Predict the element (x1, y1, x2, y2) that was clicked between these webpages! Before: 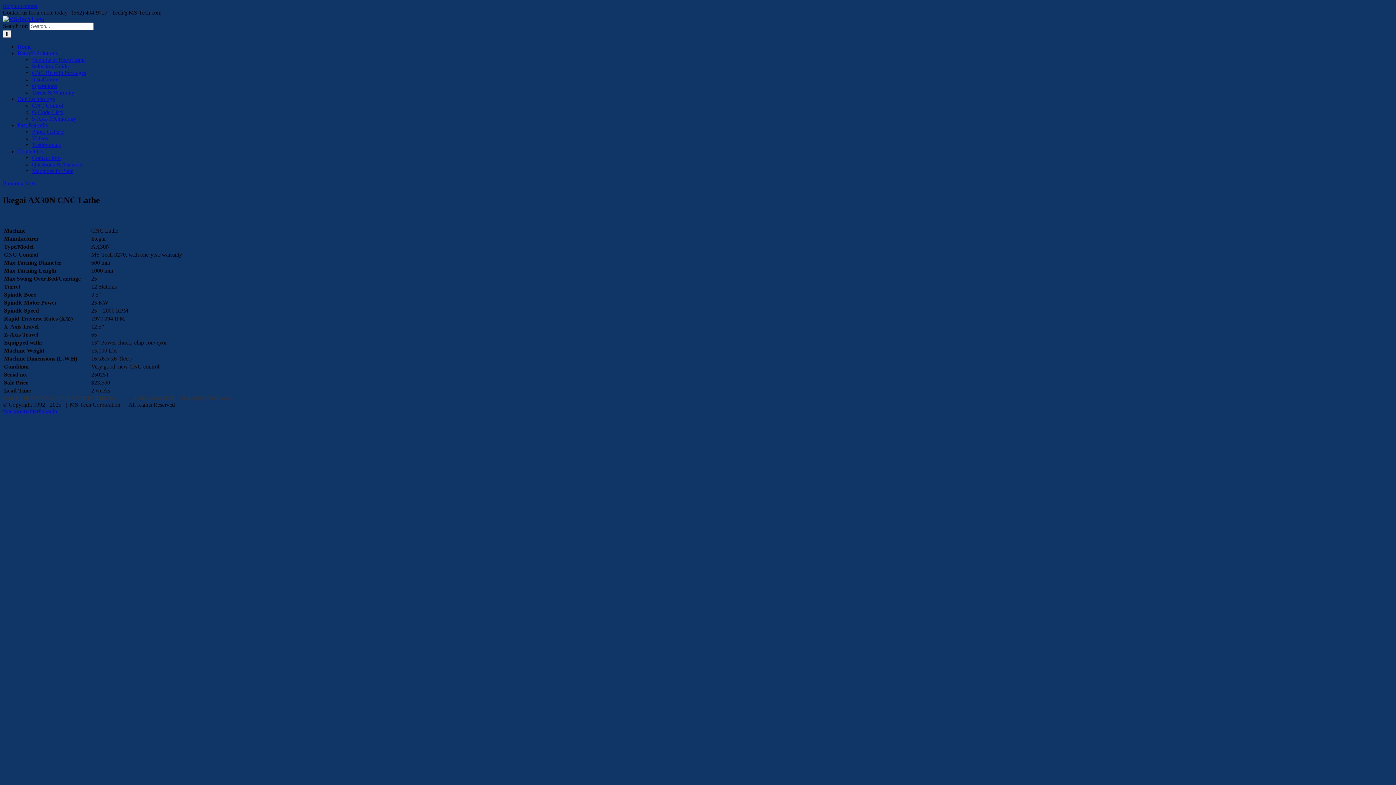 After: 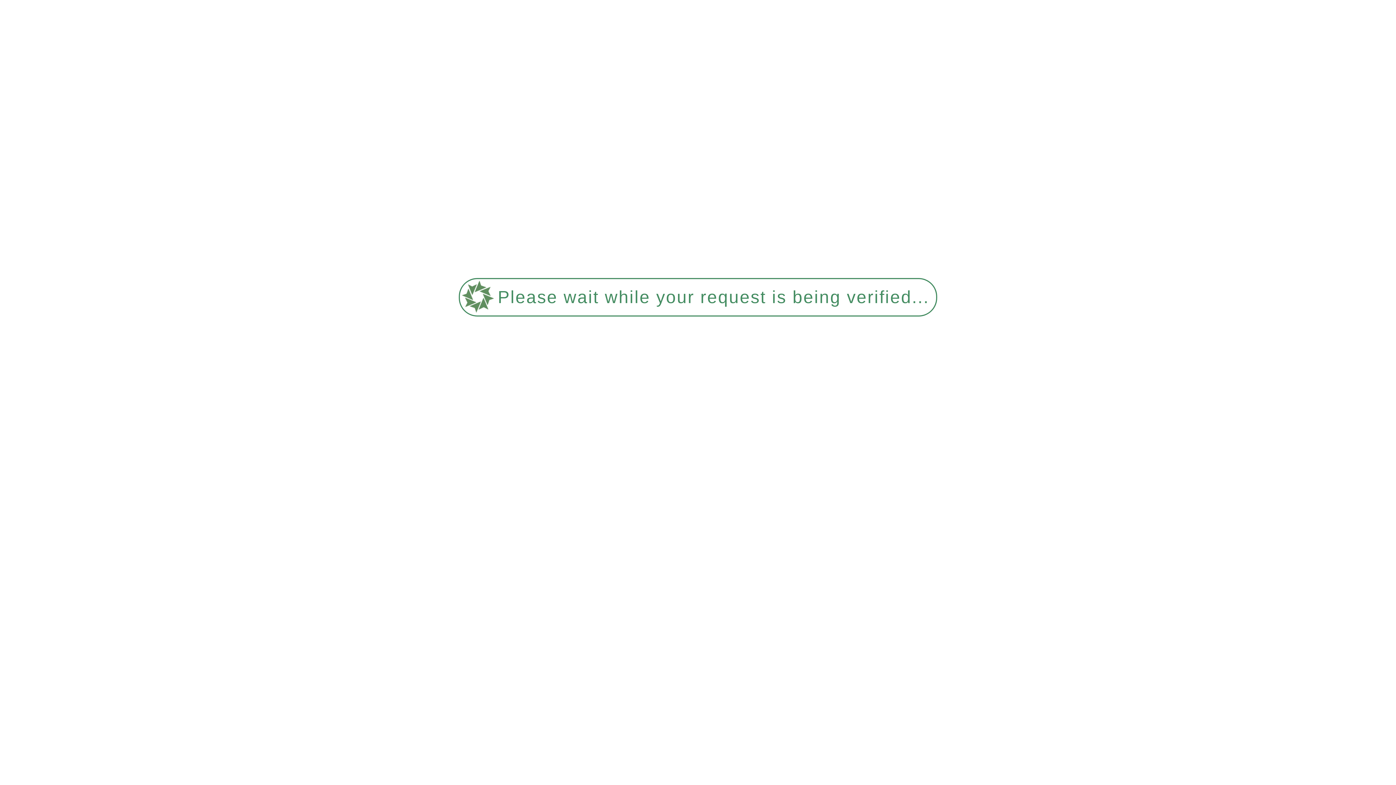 Action: bbox: (32, 102, 63, 108) label: CNC Control